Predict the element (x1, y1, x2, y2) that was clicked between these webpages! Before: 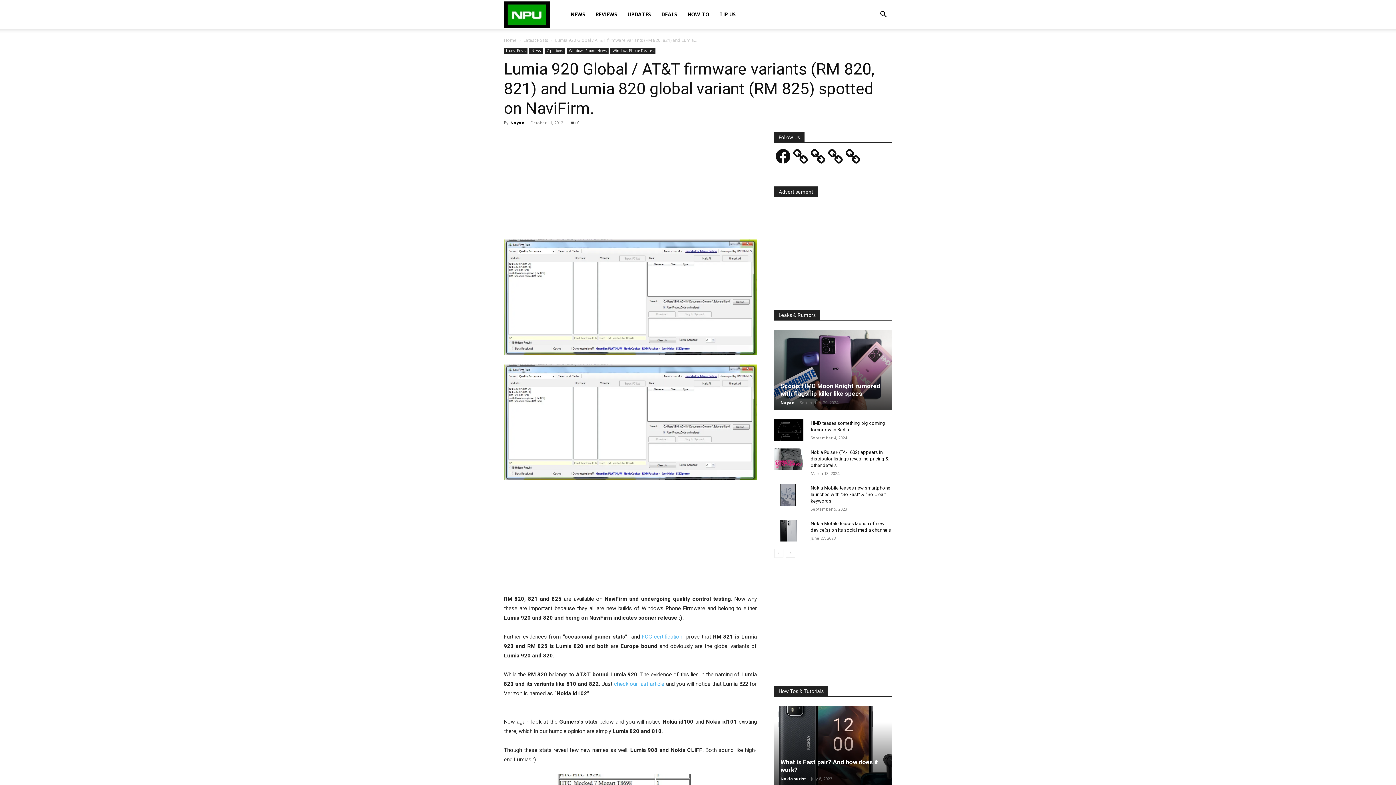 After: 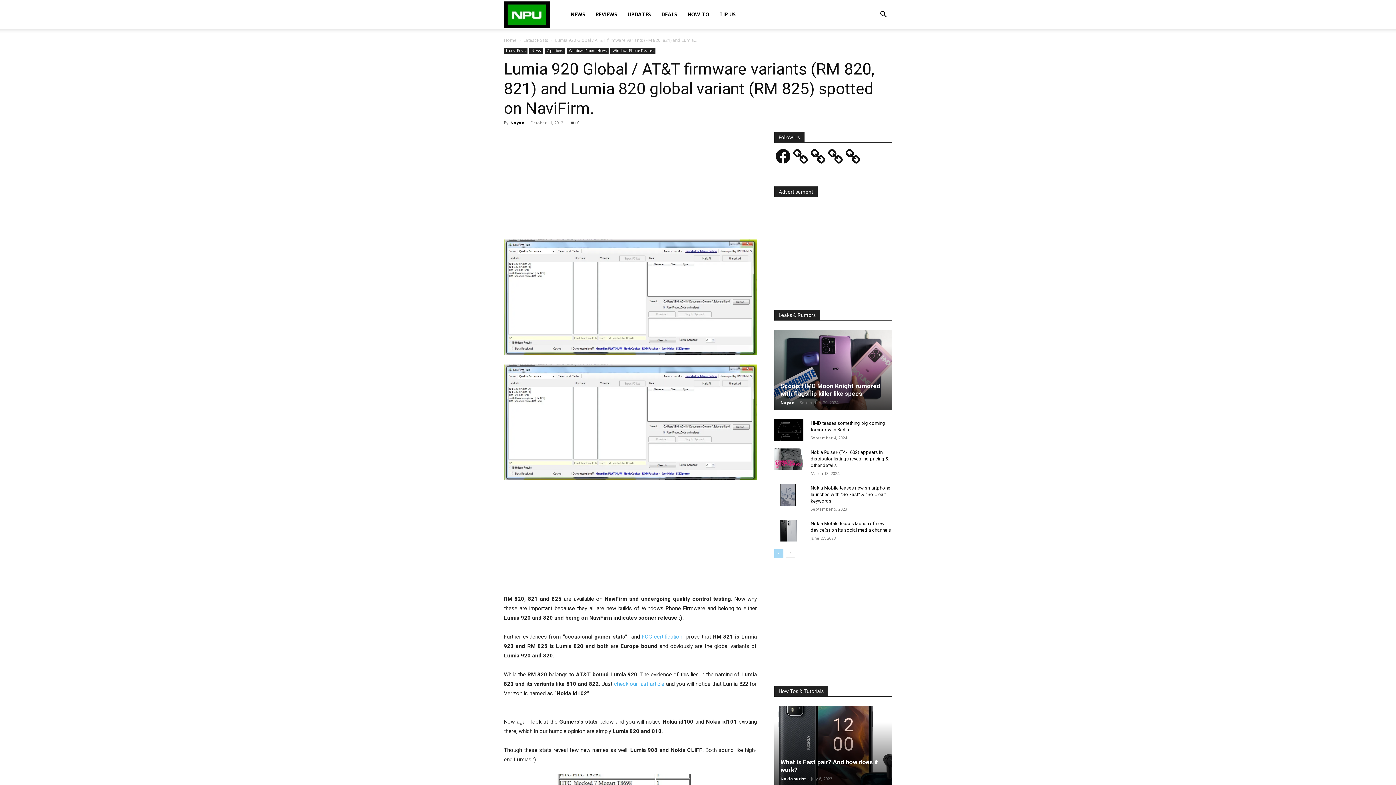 Action: bbox: (774, 549, 783, 558) label: prev-page